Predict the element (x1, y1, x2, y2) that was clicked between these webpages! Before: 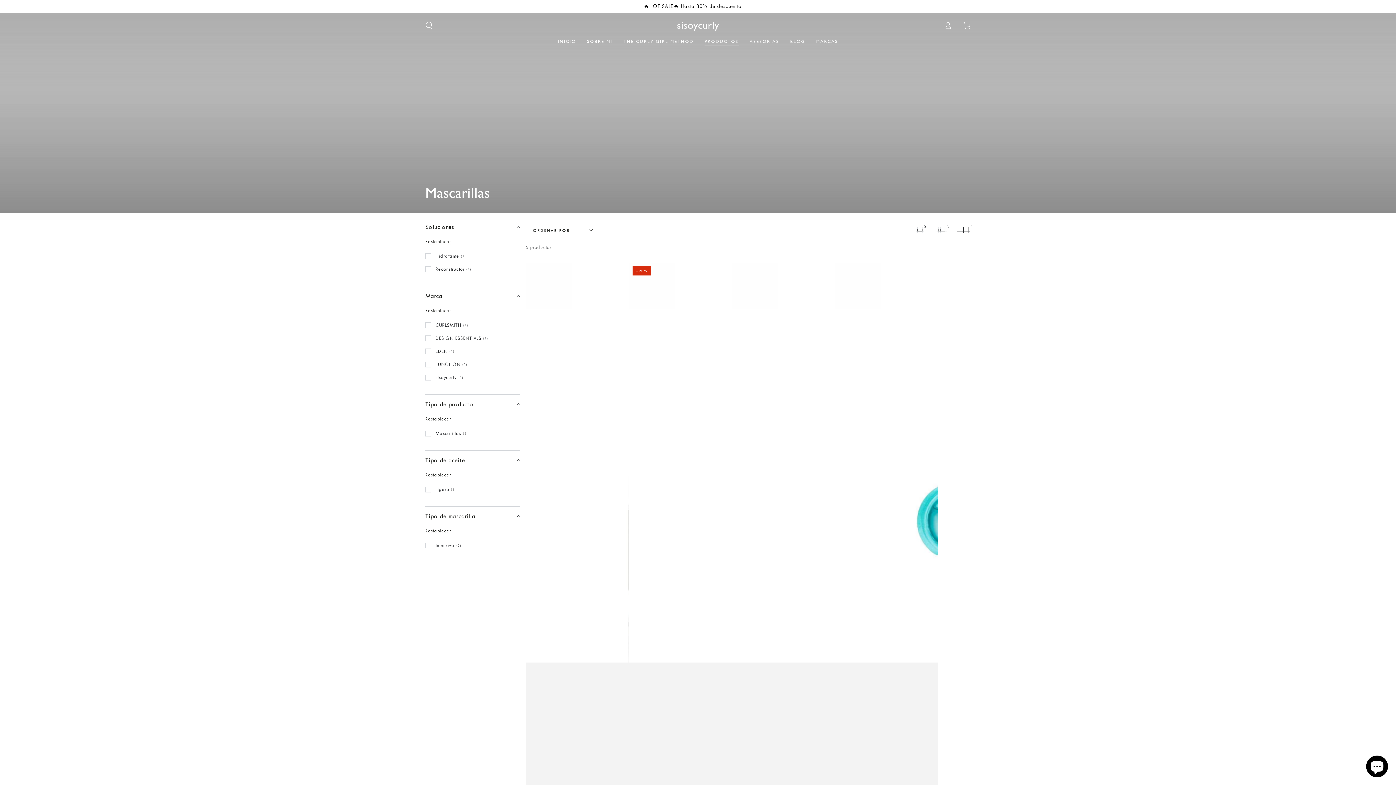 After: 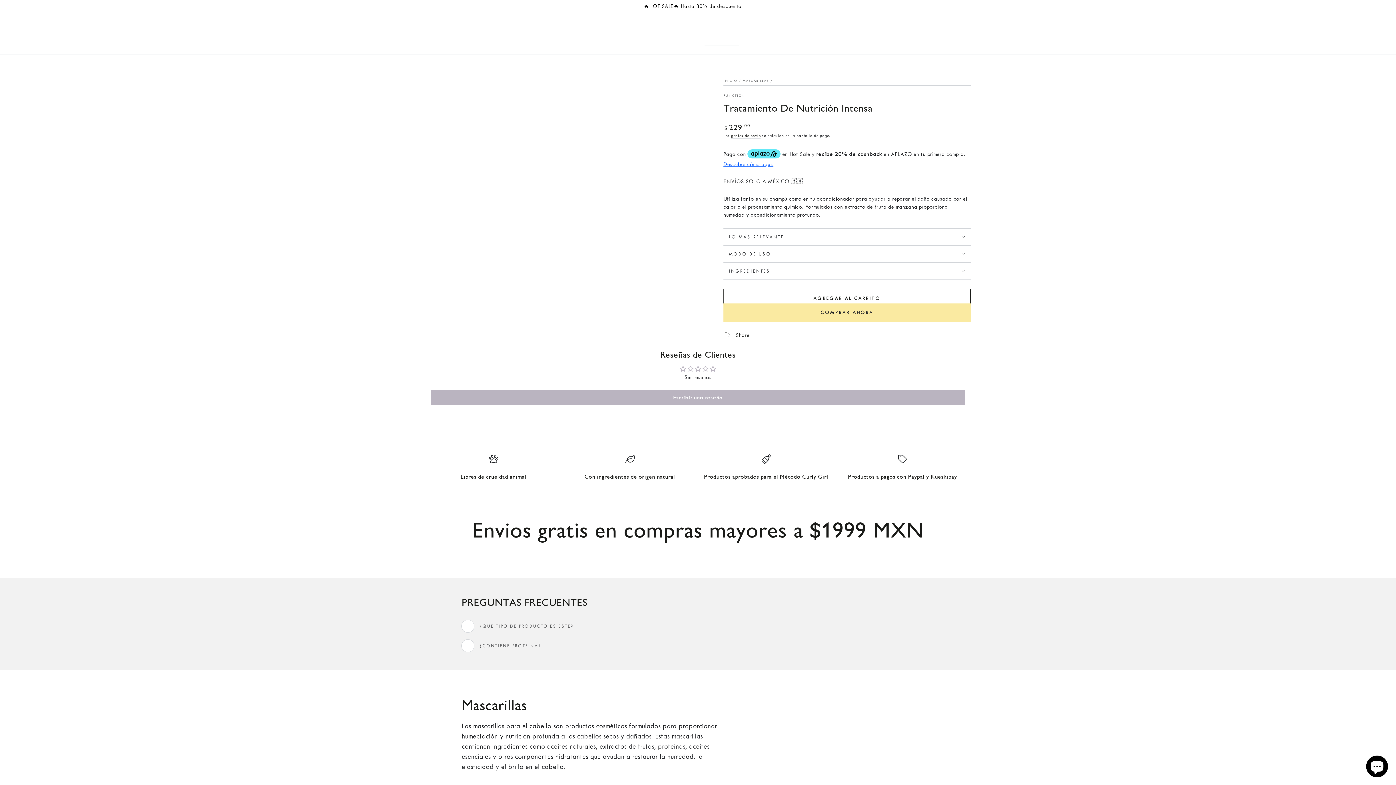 Action: bbox: (835, 262, 938, 795)